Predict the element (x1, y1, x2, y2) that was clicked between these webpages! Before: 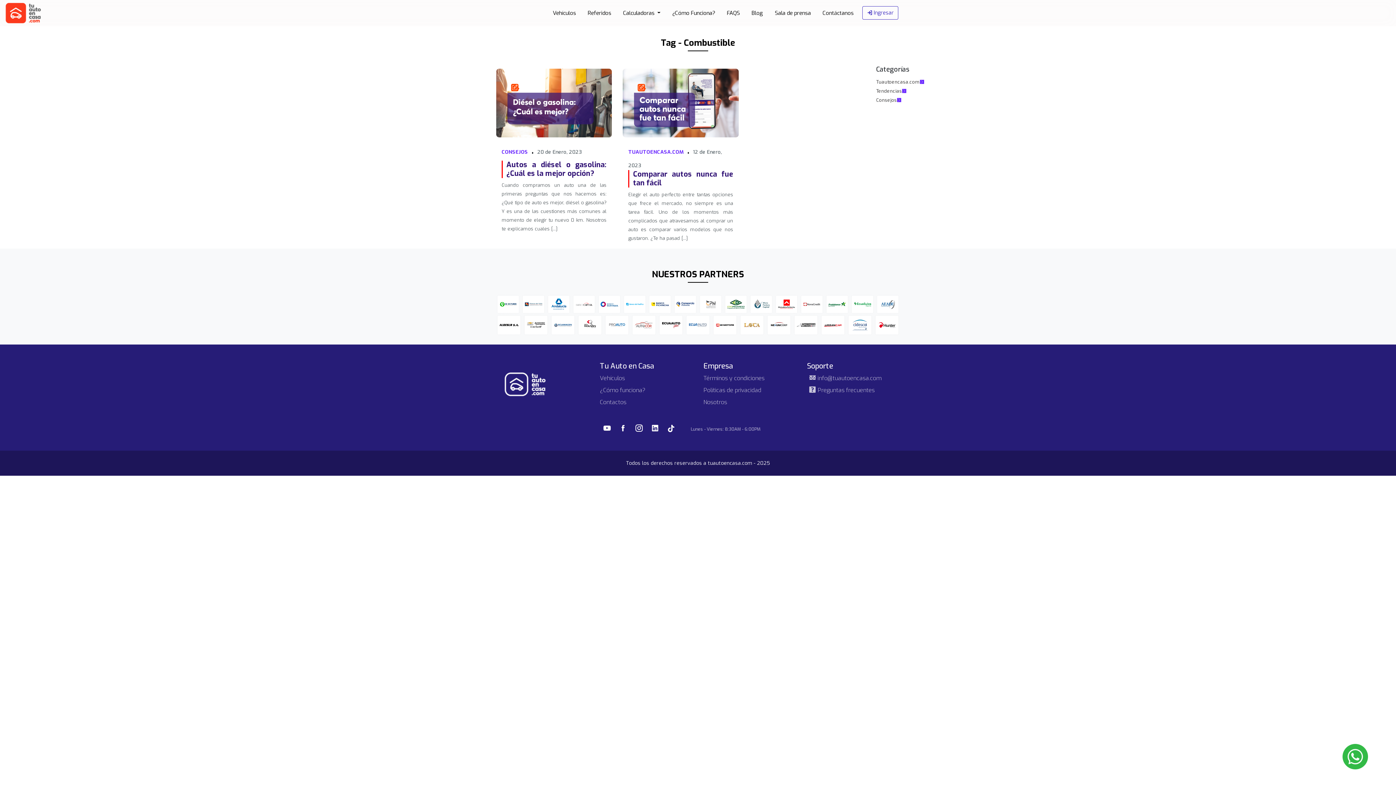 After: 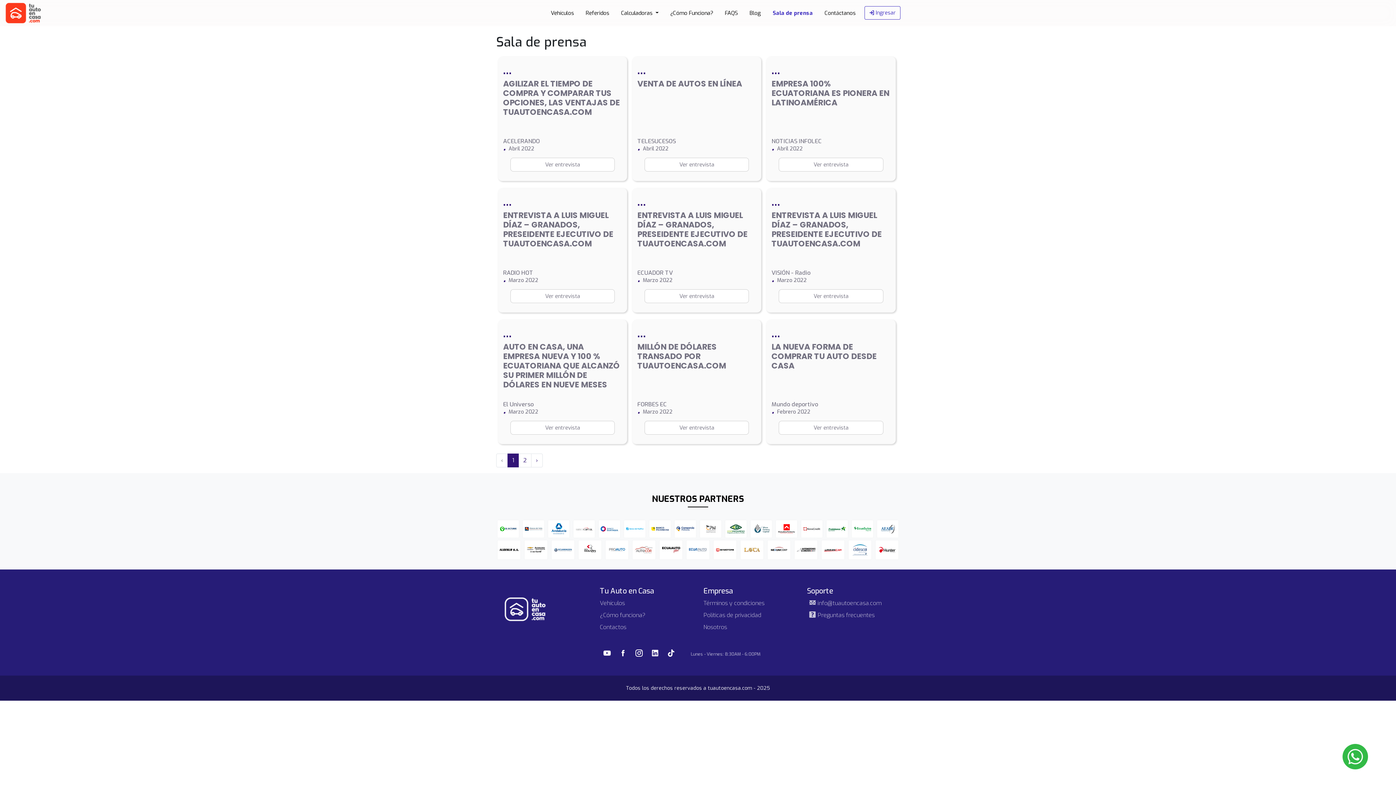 Action: label: Sala de prensa bbox: (772, 6, 813, 20)